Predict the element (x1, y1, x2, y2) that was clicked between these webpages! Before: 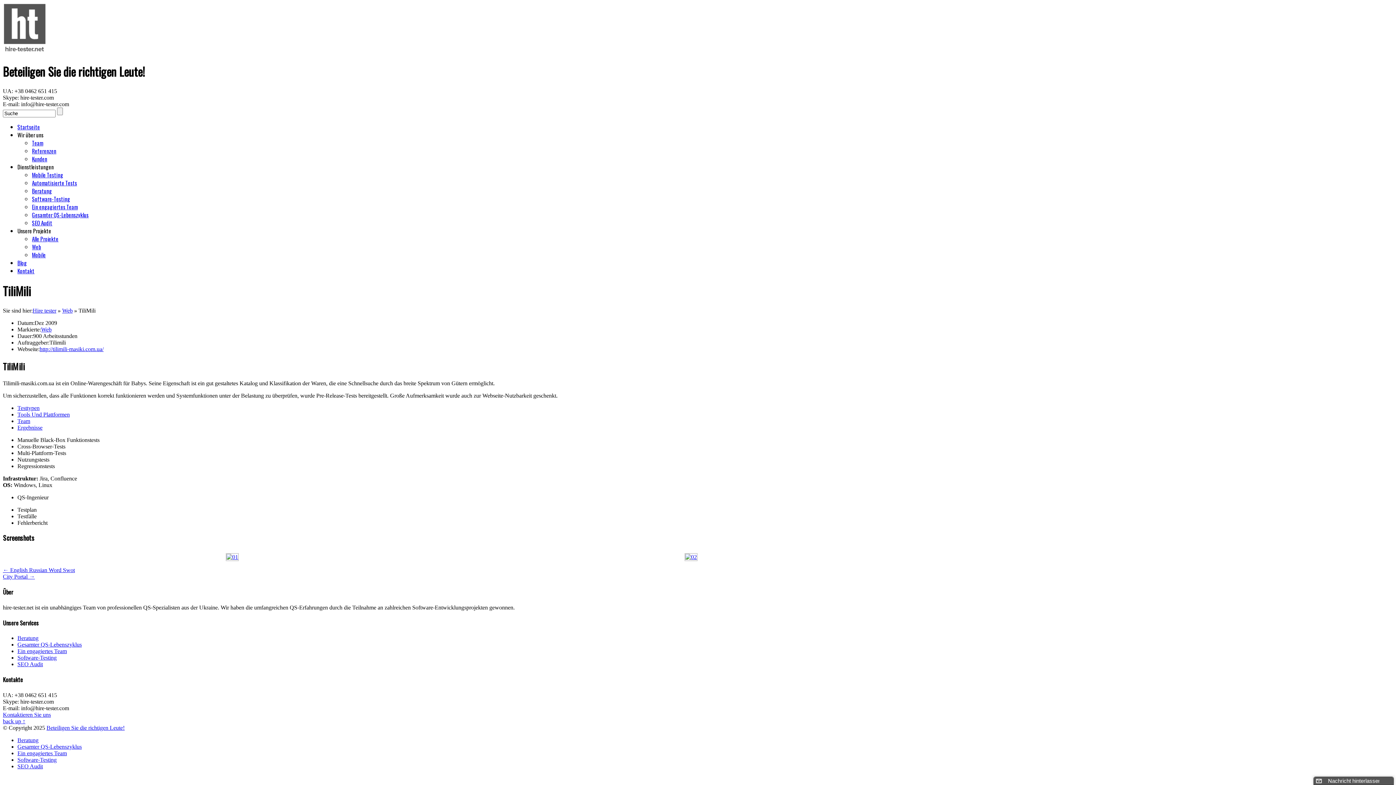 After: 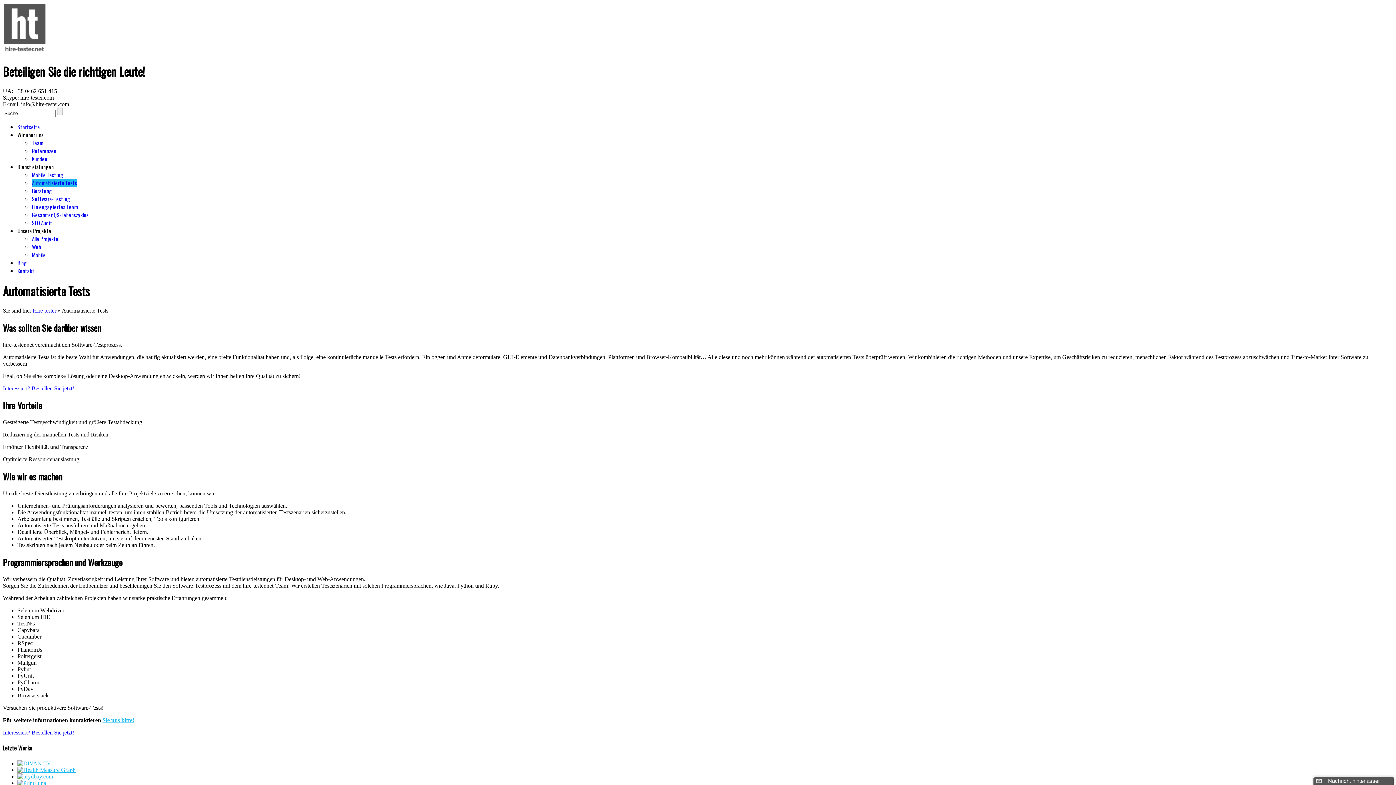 Action: label: Automatisierte Tests bbox: (32, 178, 77, 186)